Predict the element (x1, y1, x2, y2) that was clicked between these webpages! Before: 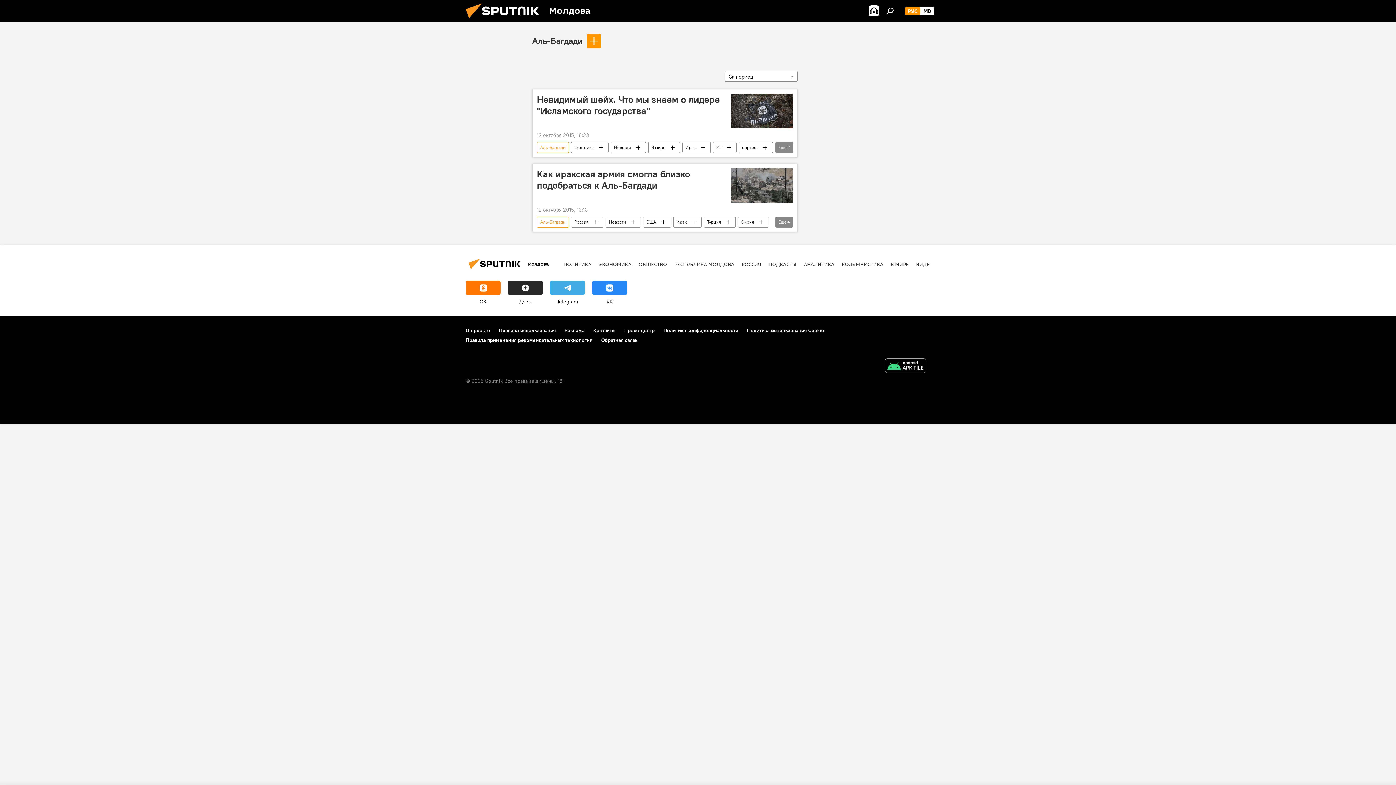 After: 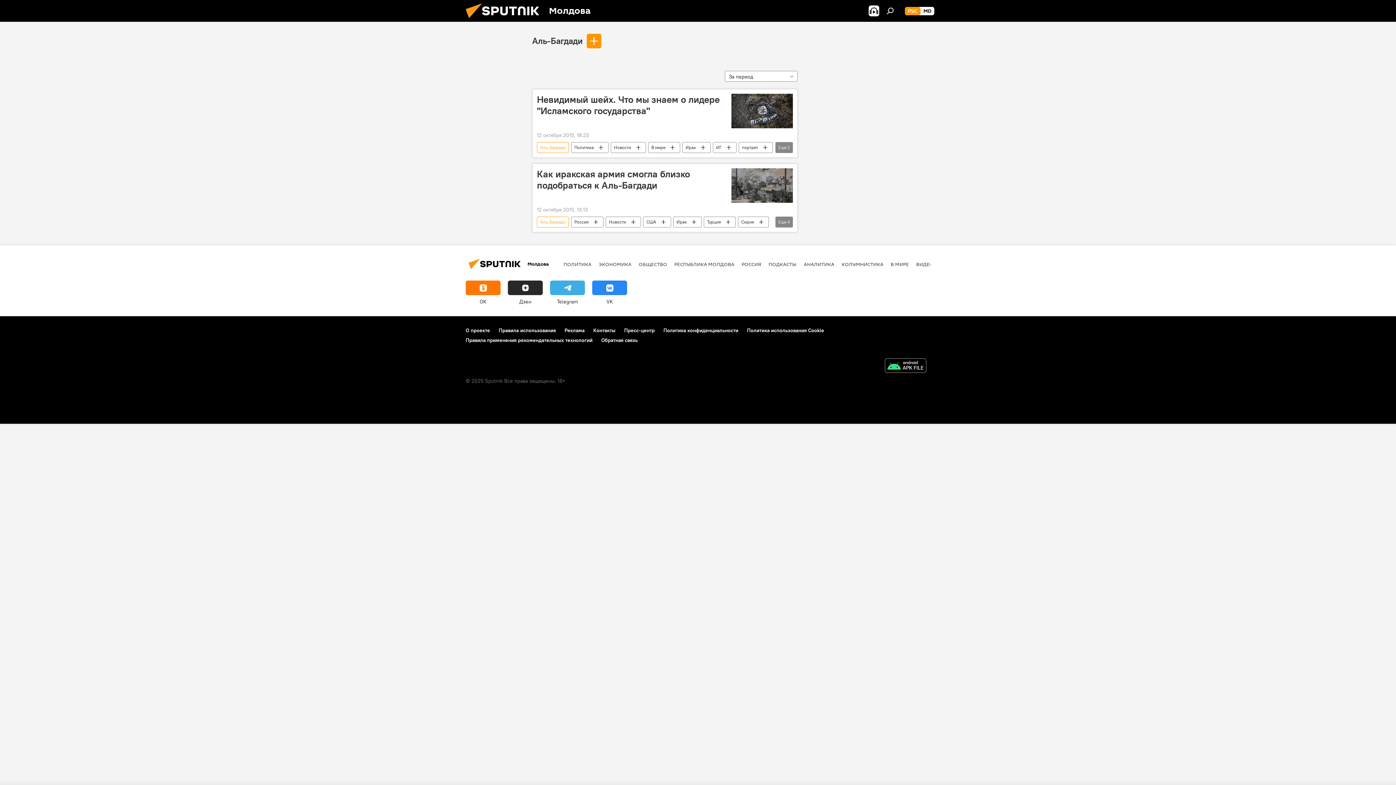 Action: label: Аль-Багдади bbox: (537, 216, 568, 227)